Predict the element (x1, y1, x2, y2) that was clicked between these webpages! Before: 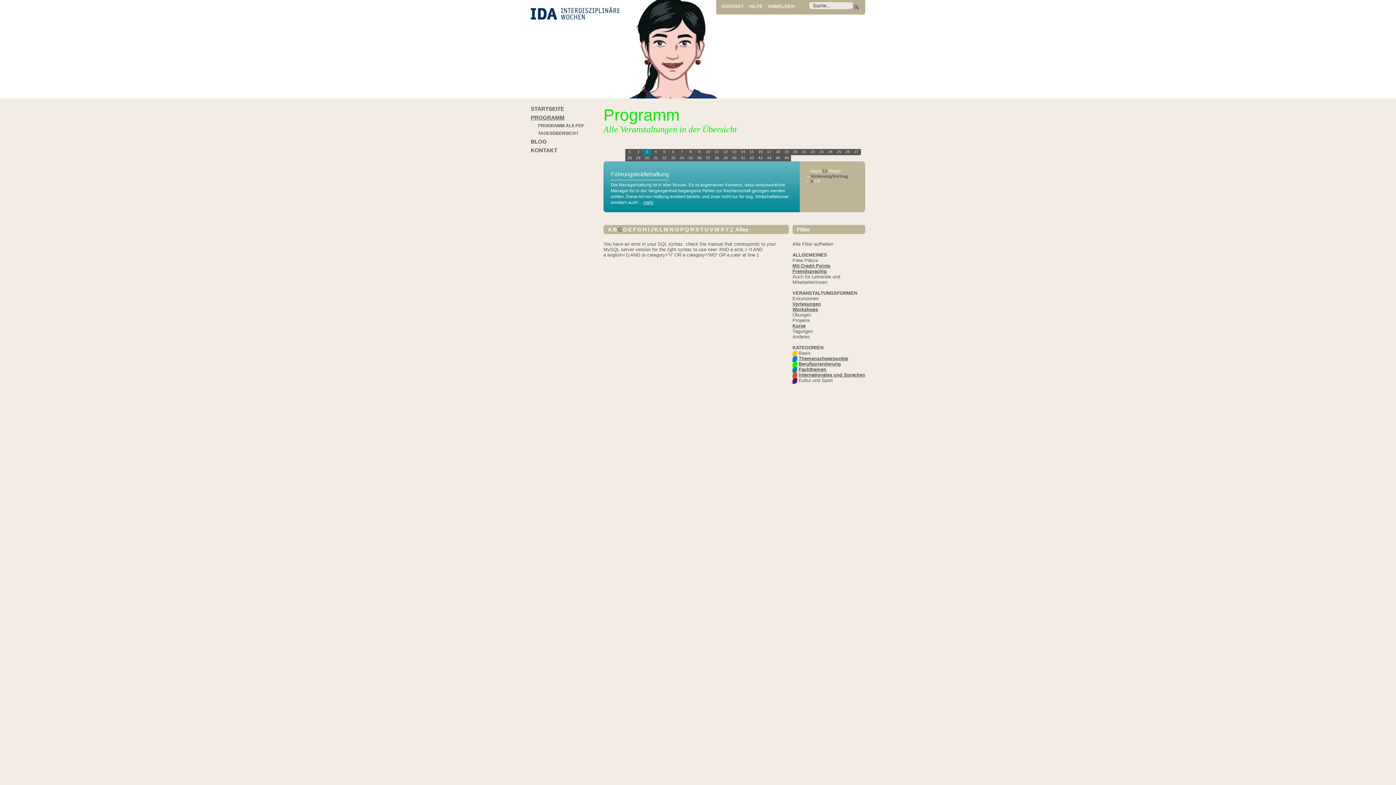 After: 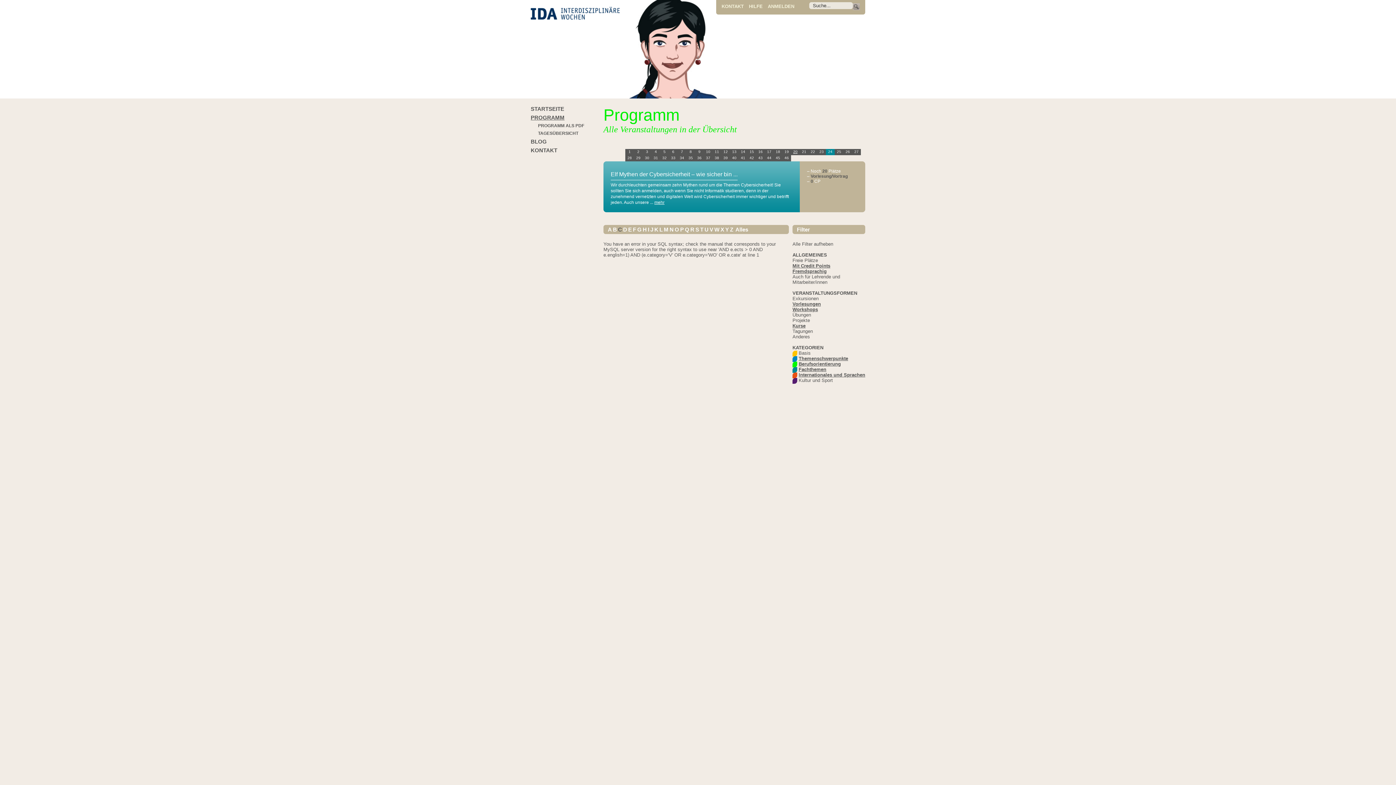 Action: bbox: (791, 149, 800, 155) label: 20